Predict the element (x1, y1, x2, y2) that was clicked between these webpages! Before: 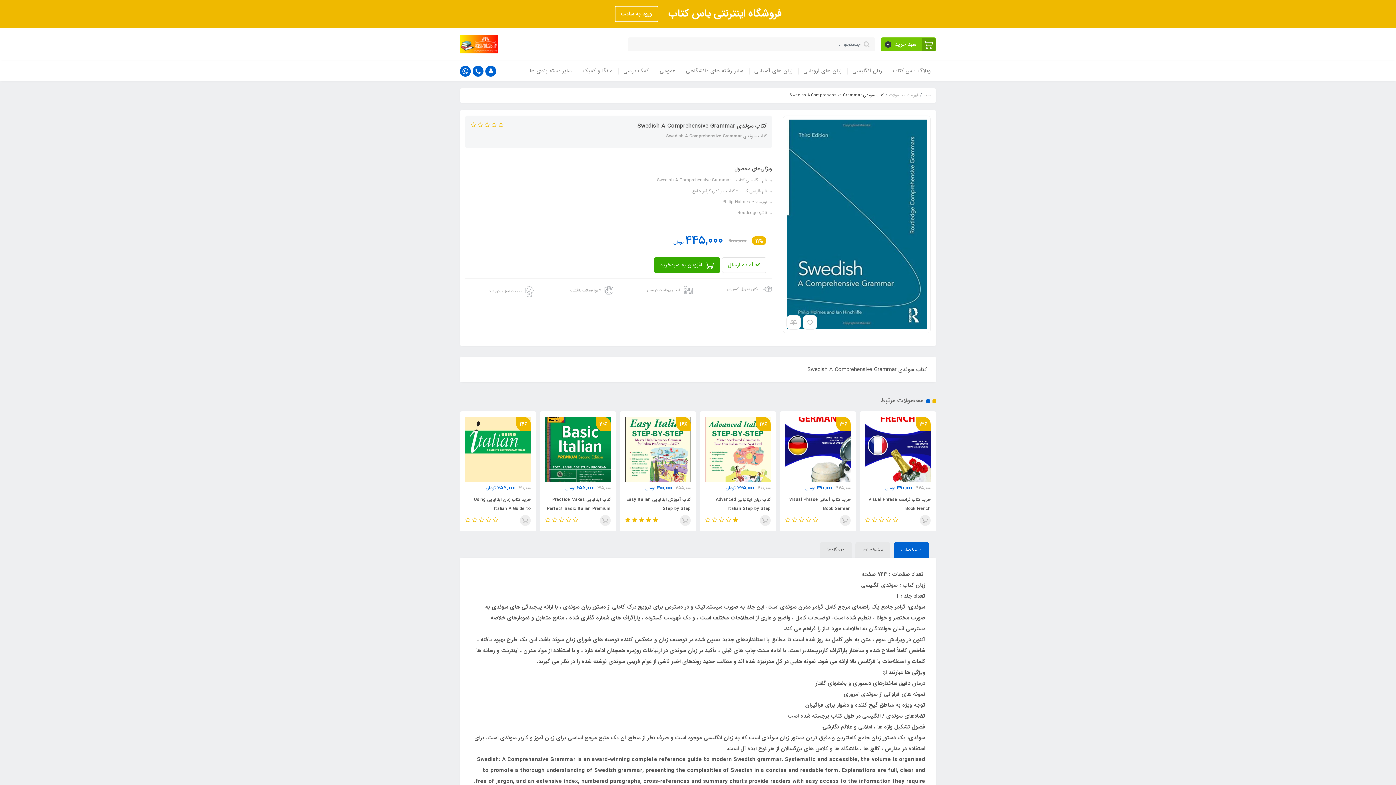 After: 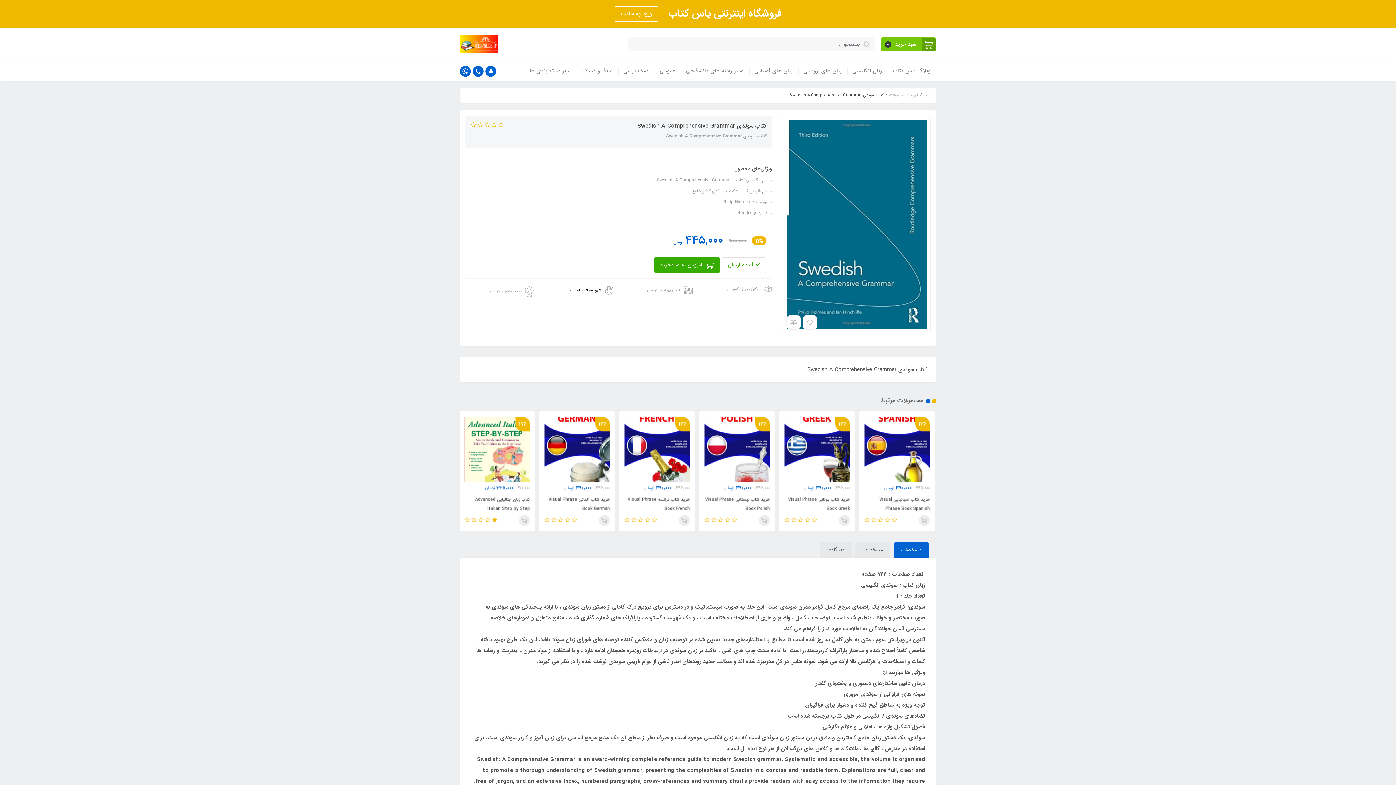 Action: bbox: (544, 286, 613, 295) label: ۷ روز ضمانت بازگشت